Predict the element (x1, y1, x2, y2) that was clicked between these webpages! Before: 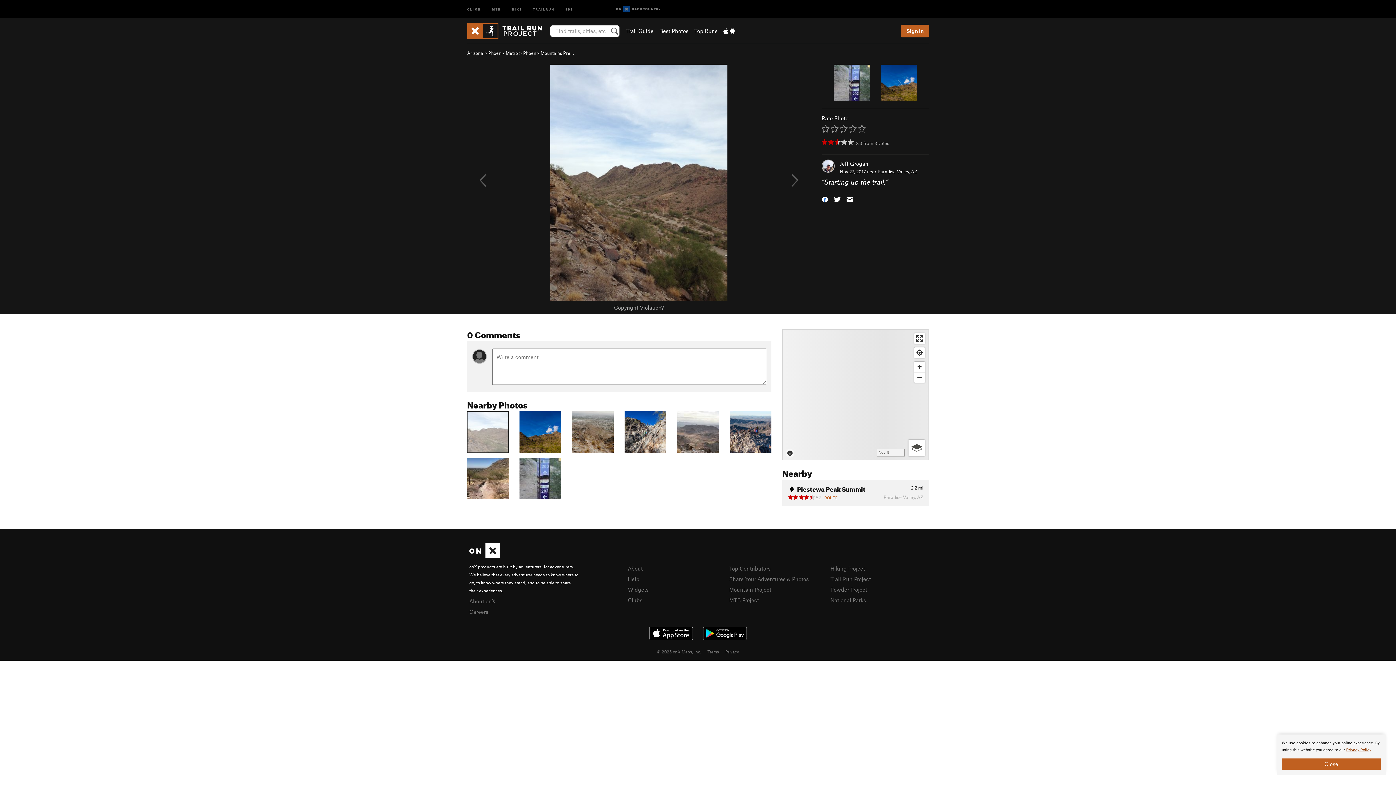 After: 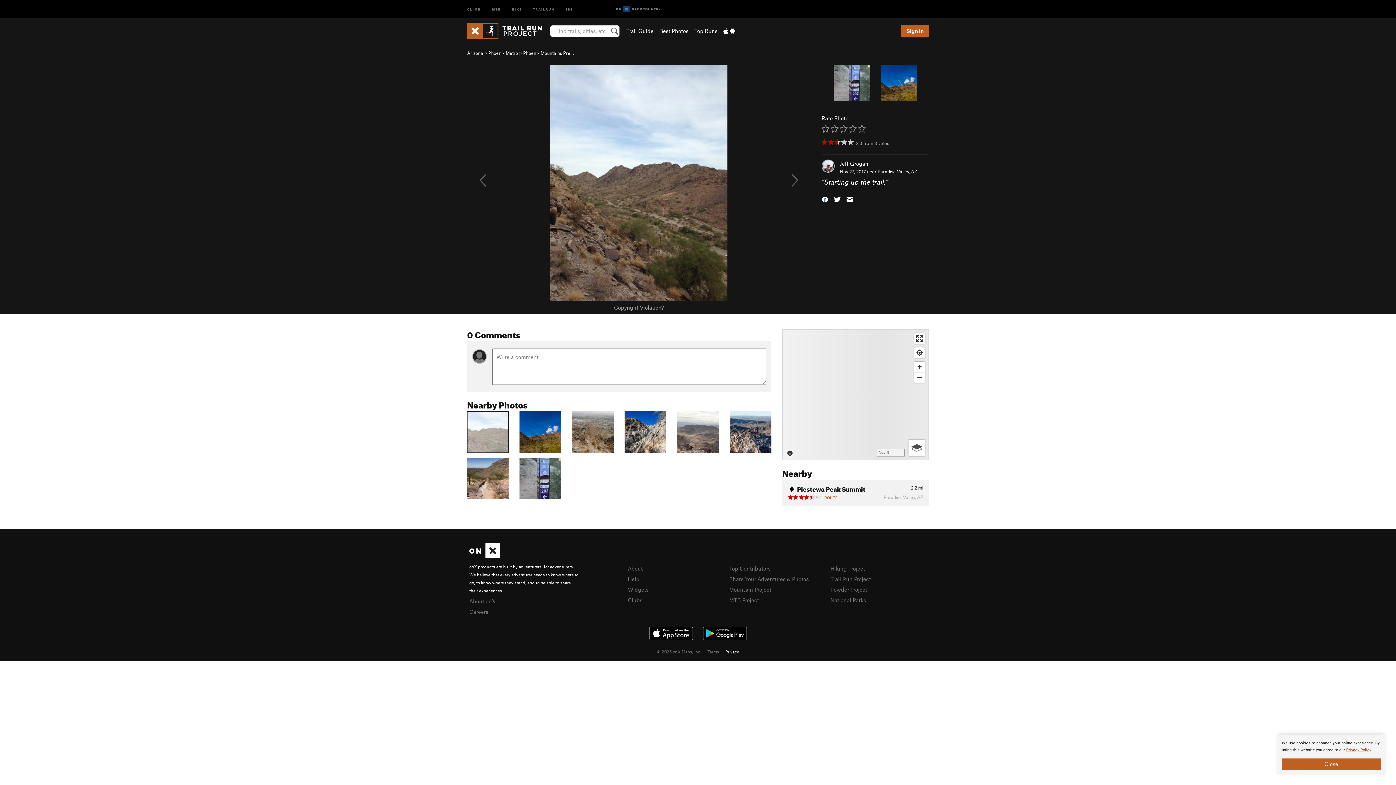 Action: bbox: (725, 649, 739, 654) label: Privacy